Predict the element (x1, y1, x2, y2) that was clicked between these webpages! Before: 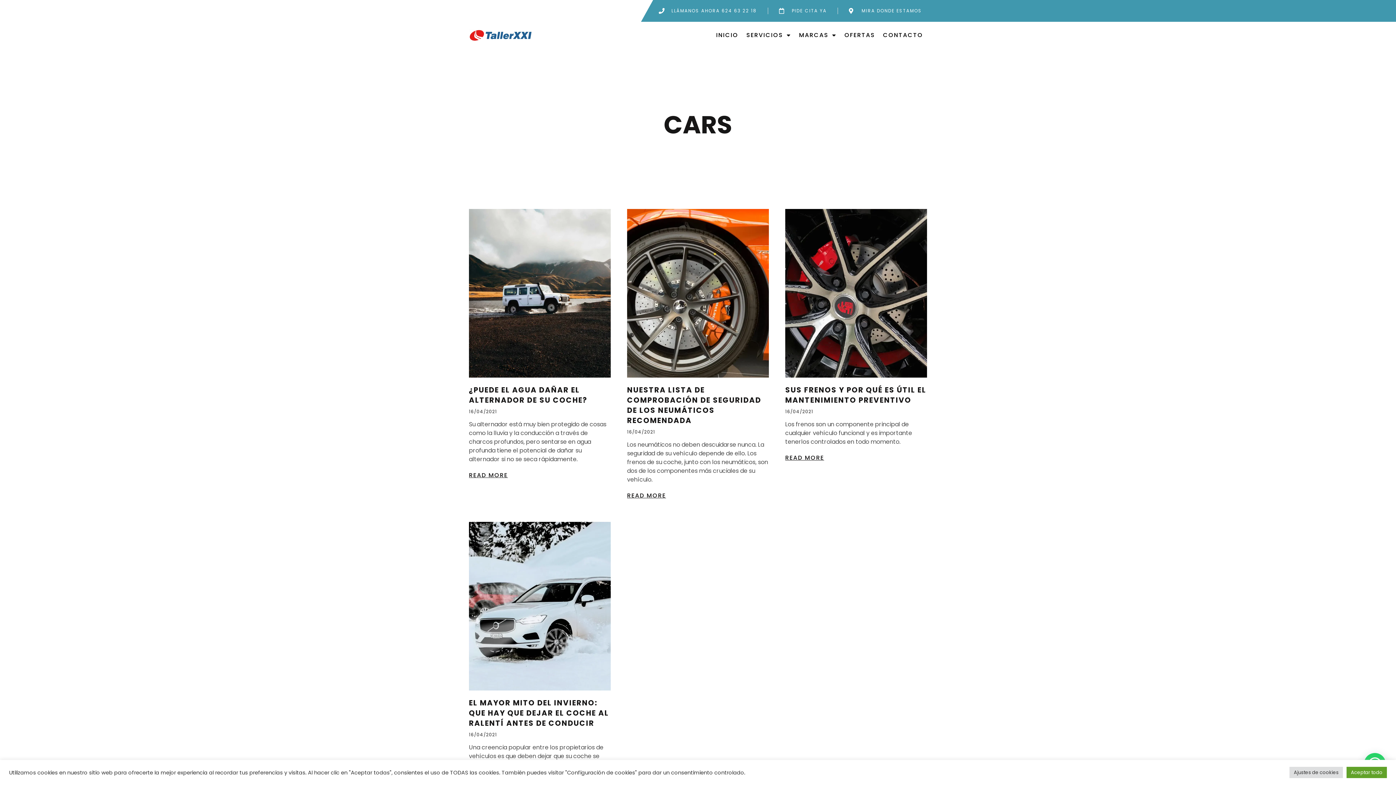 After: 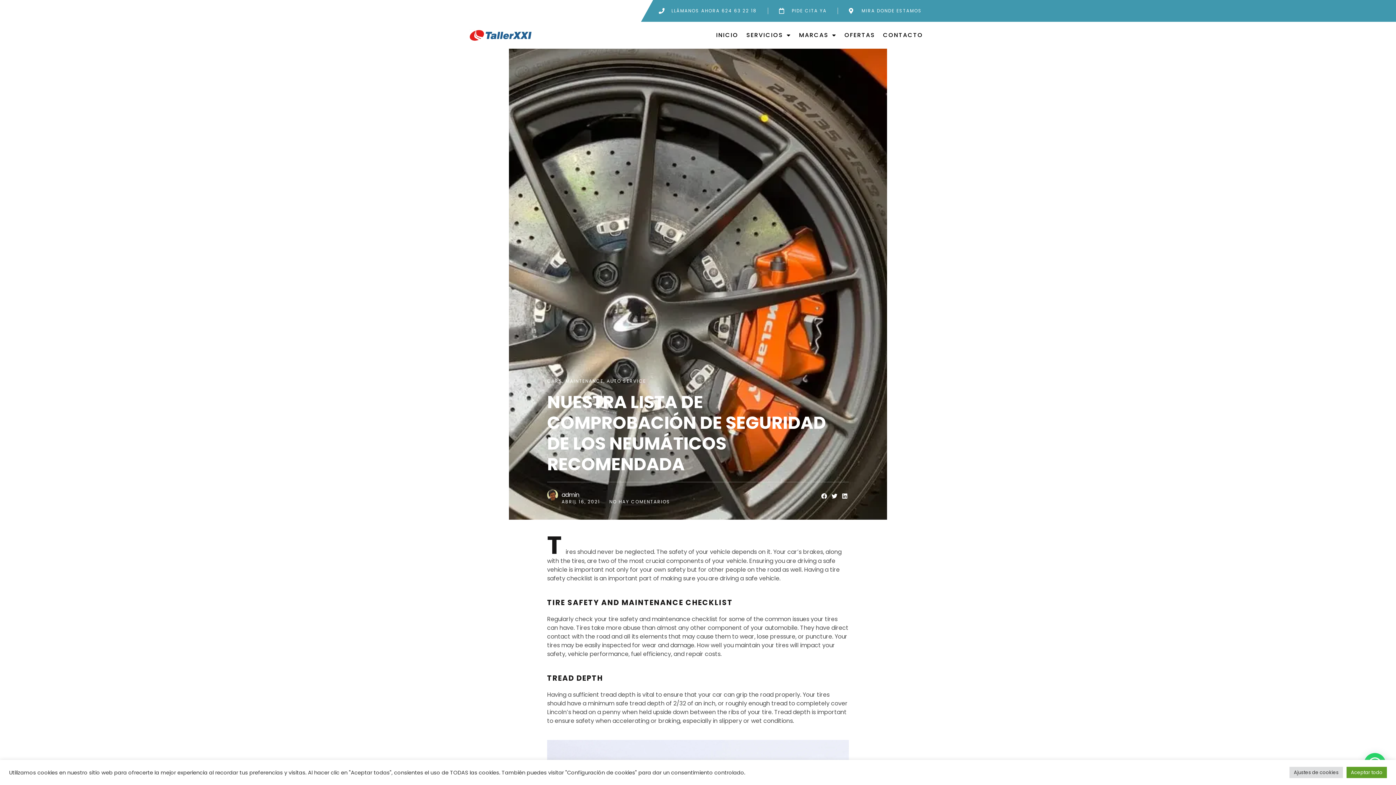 Action: bbox: (627, 209, 769, 377)